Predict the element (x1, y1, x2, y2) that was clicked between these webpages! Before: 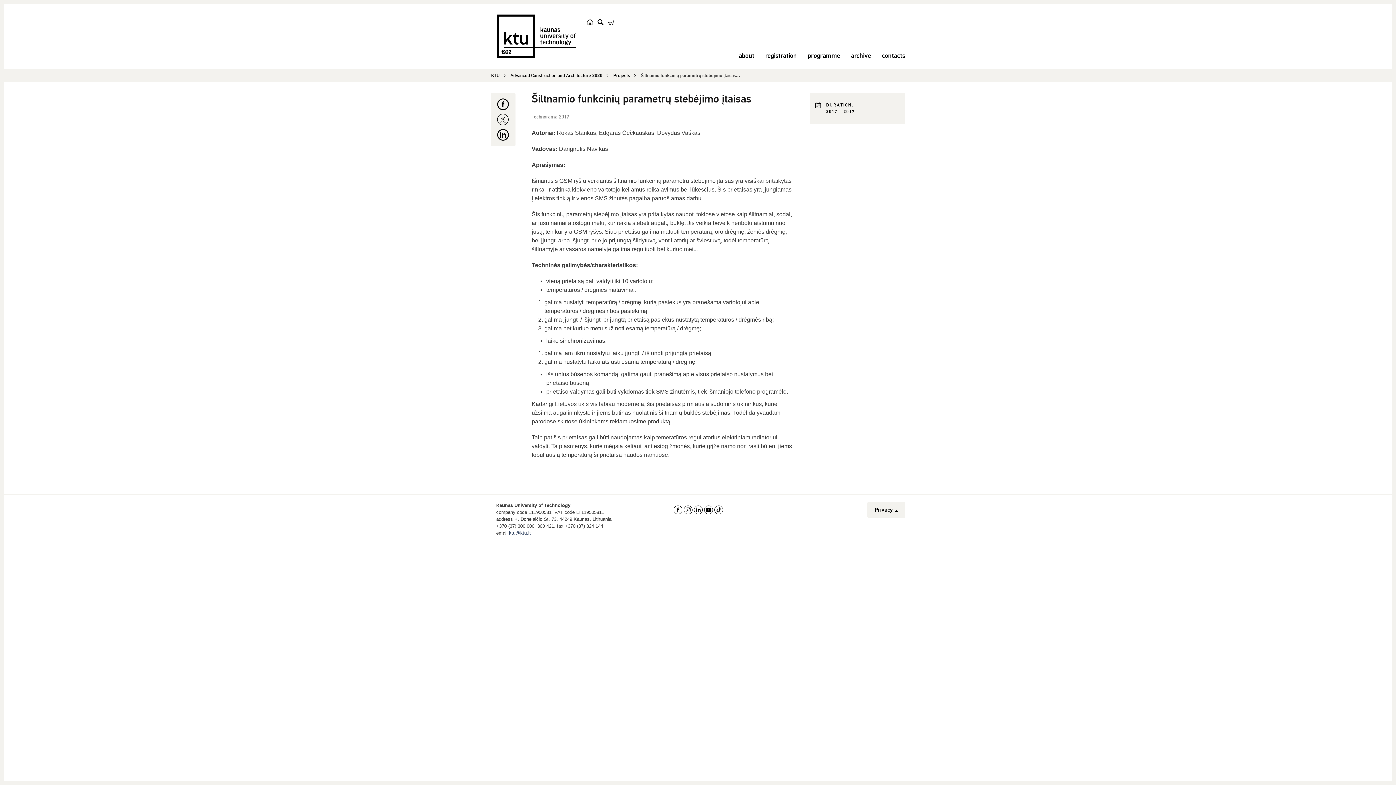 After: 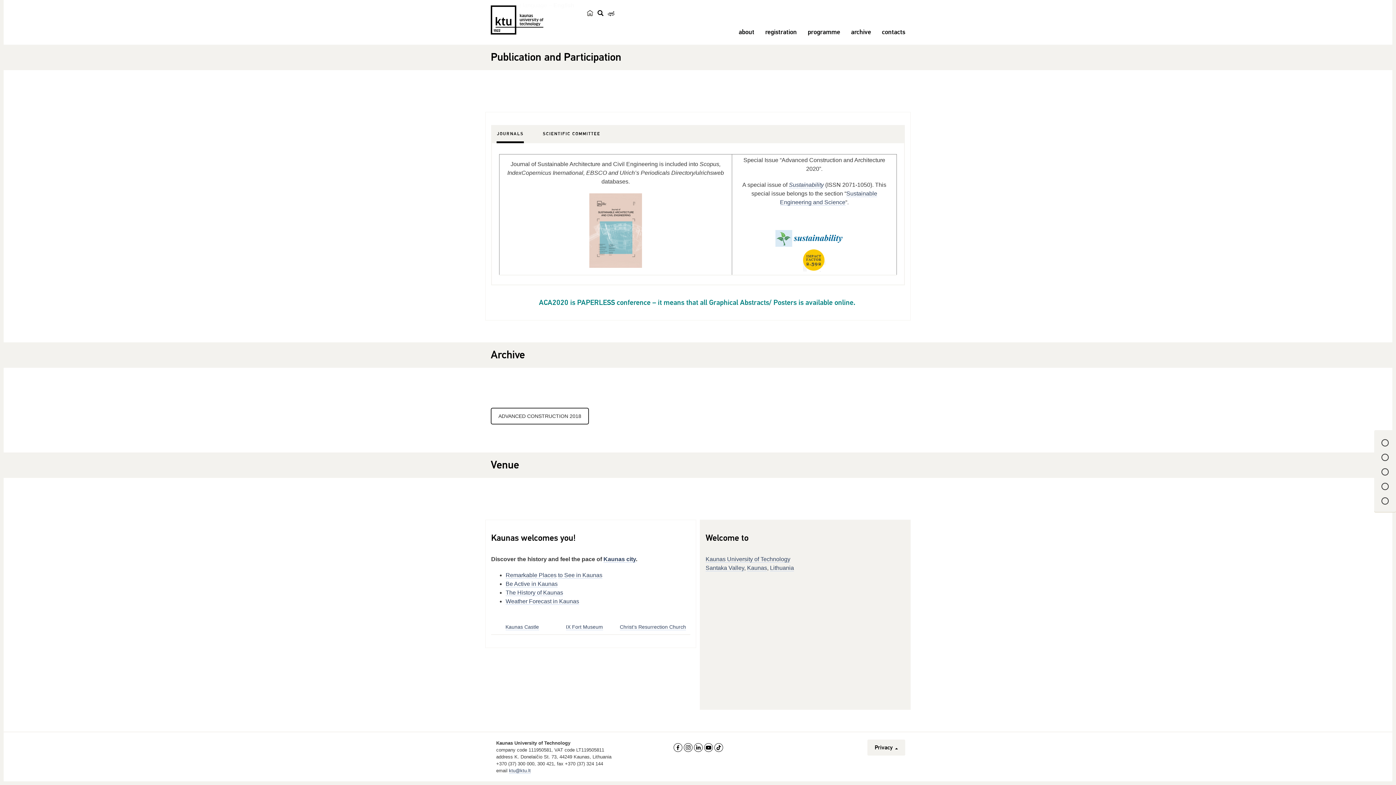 Action: bbox: (845, 47, 876, 63) label: archive